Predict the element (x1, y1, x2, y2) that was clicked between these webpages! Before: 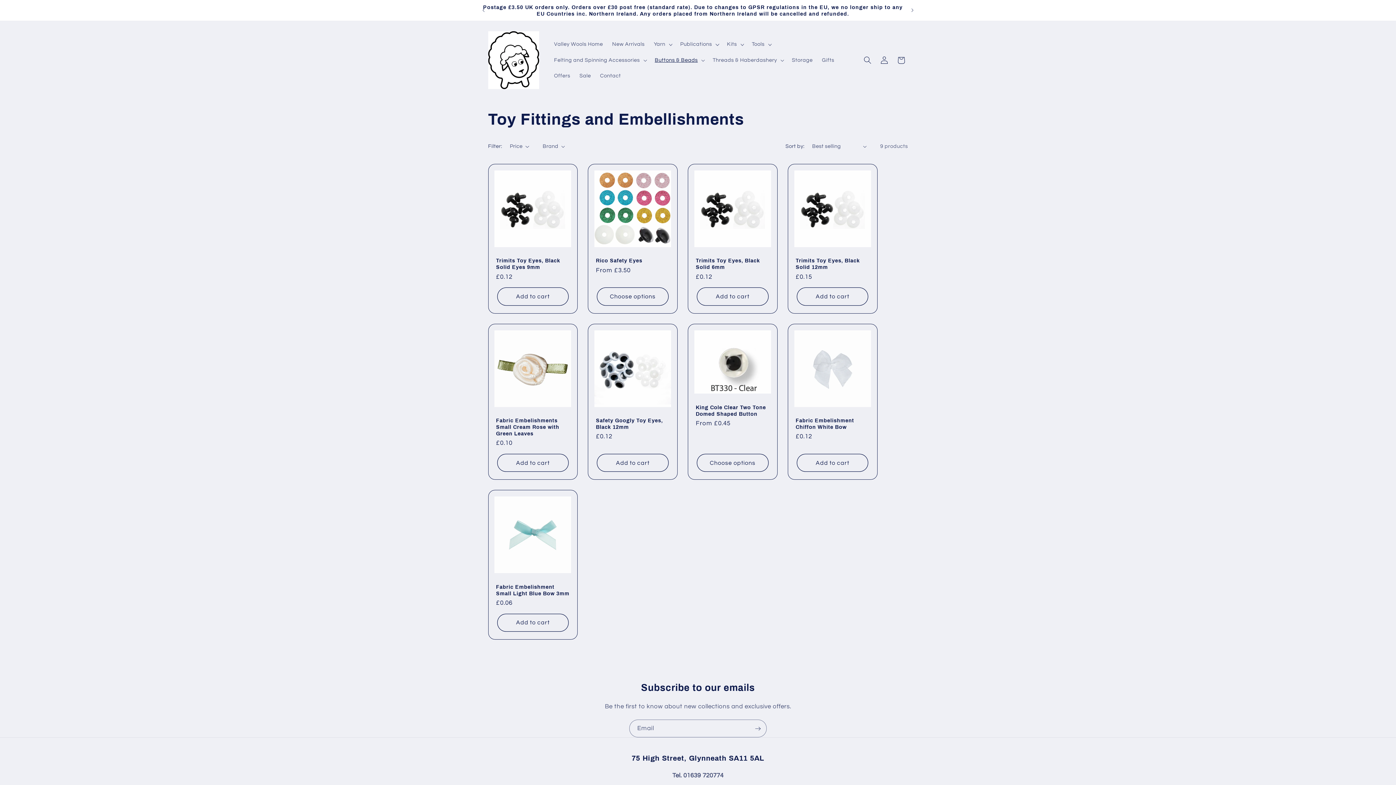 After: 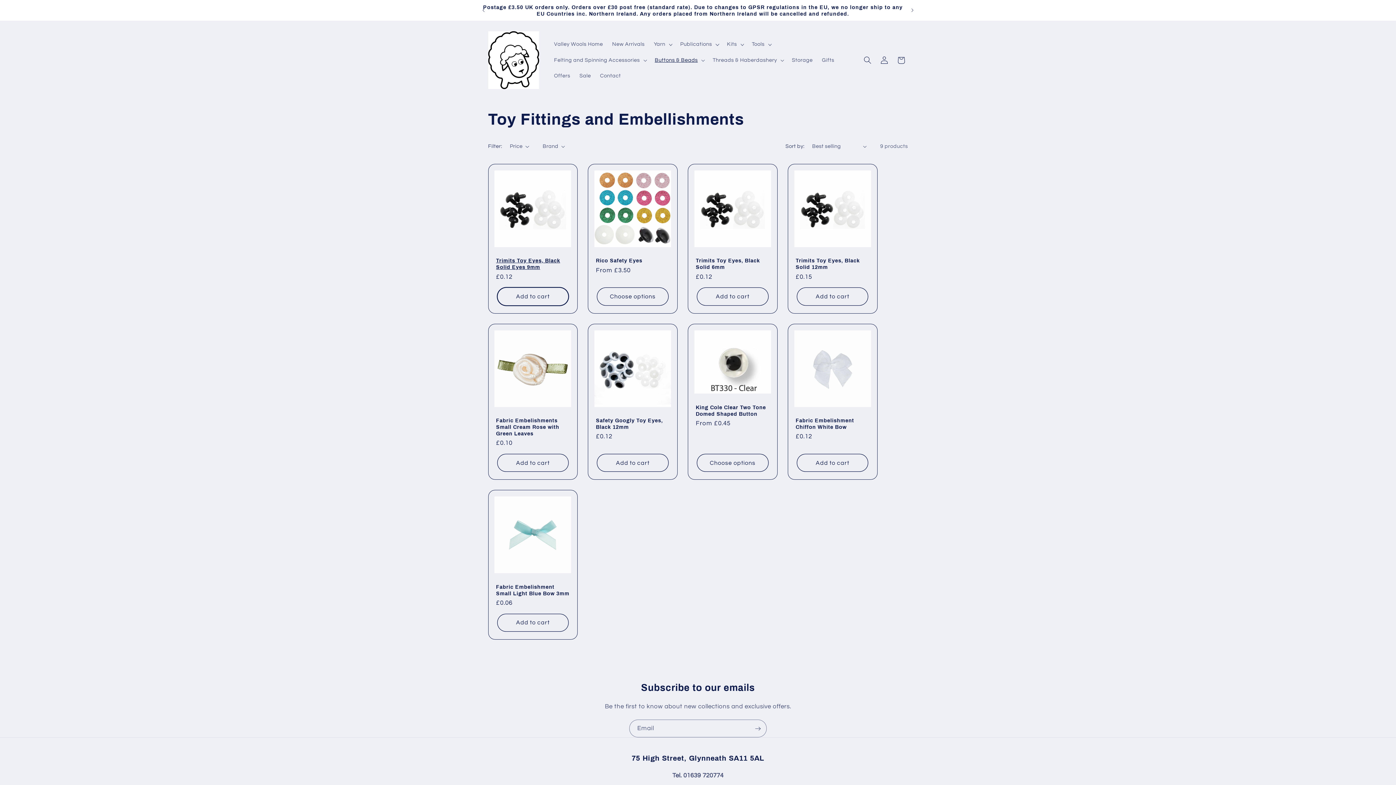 Action: bbox: (497, 287, 568, 305) label: Add to cart